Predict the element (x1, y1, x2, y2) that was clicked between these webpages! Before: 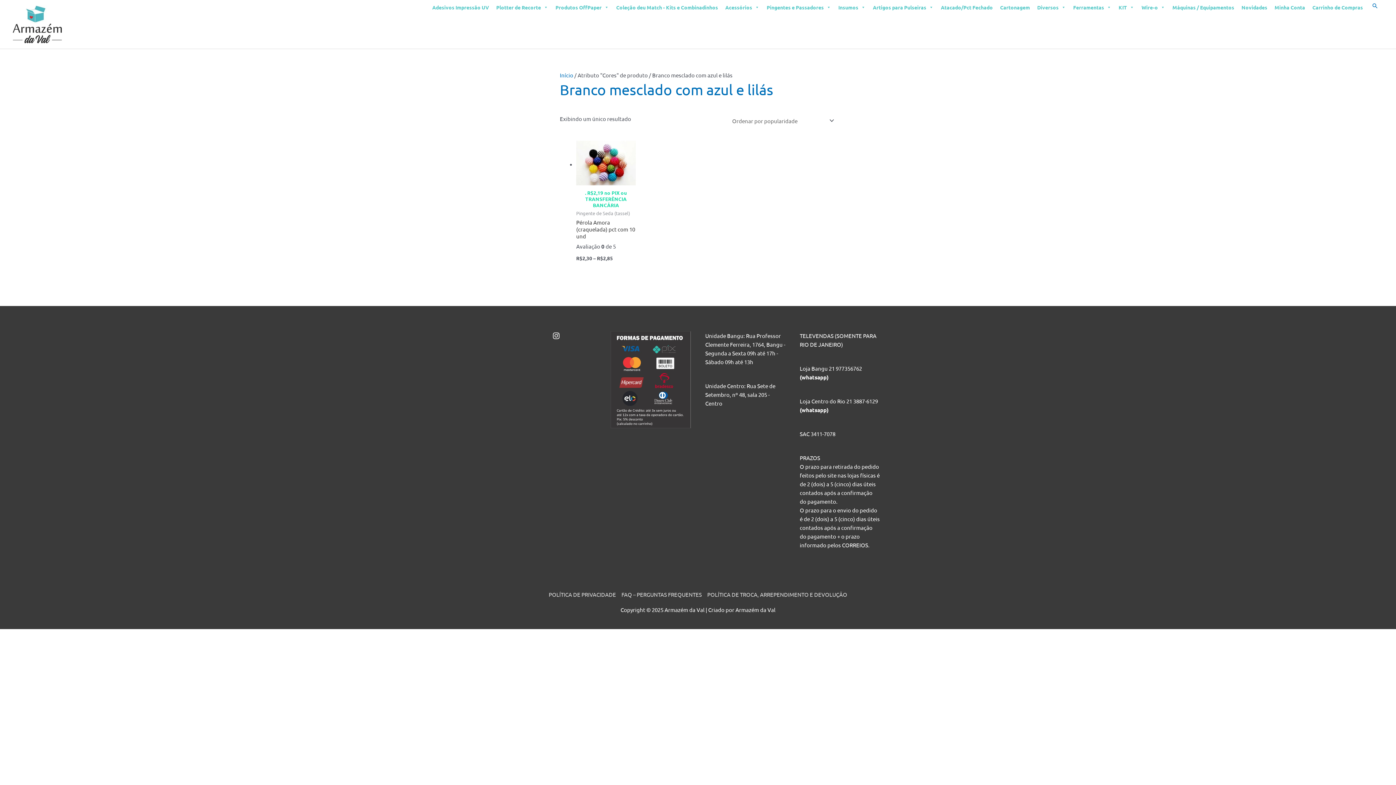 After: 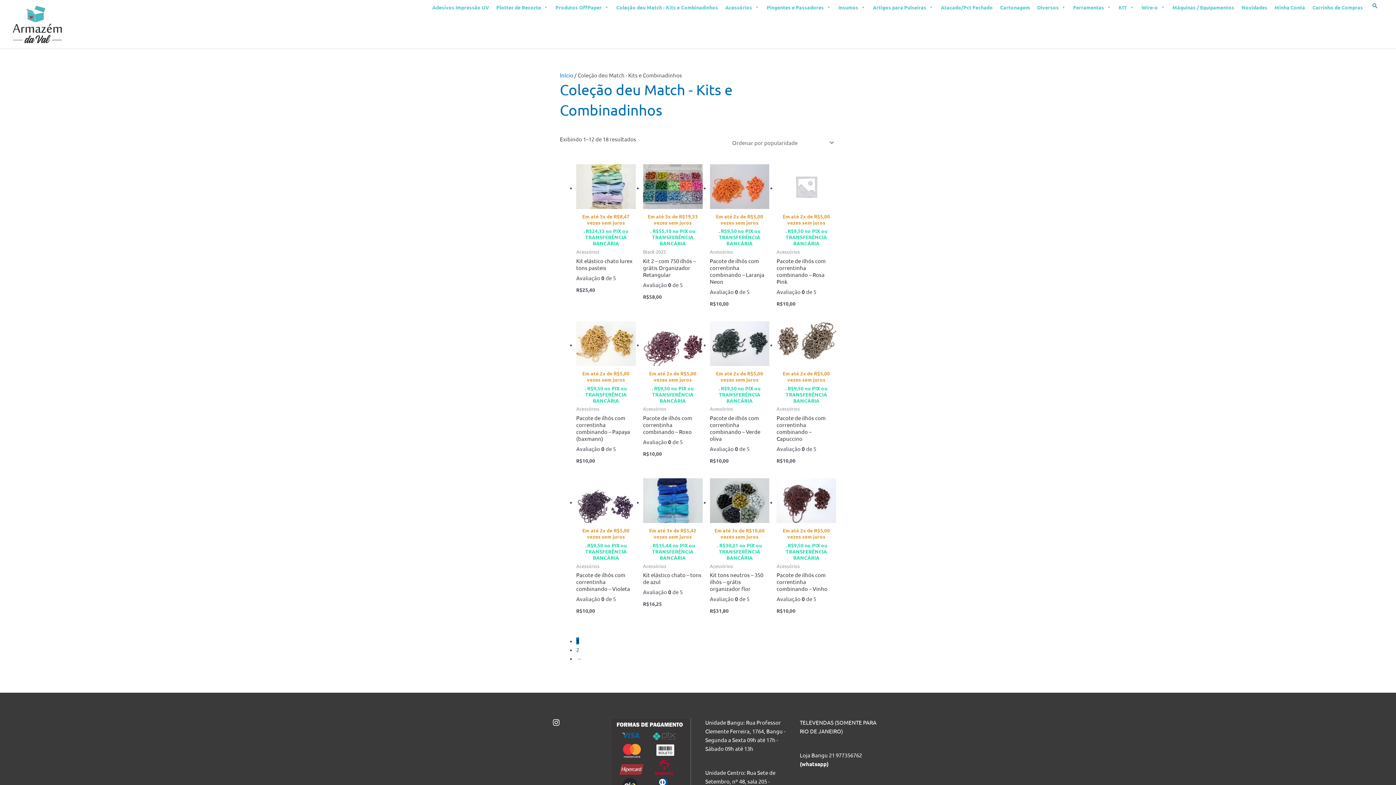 Action: label: Coleção deu Match - Kits e Combinadinhos bbox: (612, 0, 721, 14)